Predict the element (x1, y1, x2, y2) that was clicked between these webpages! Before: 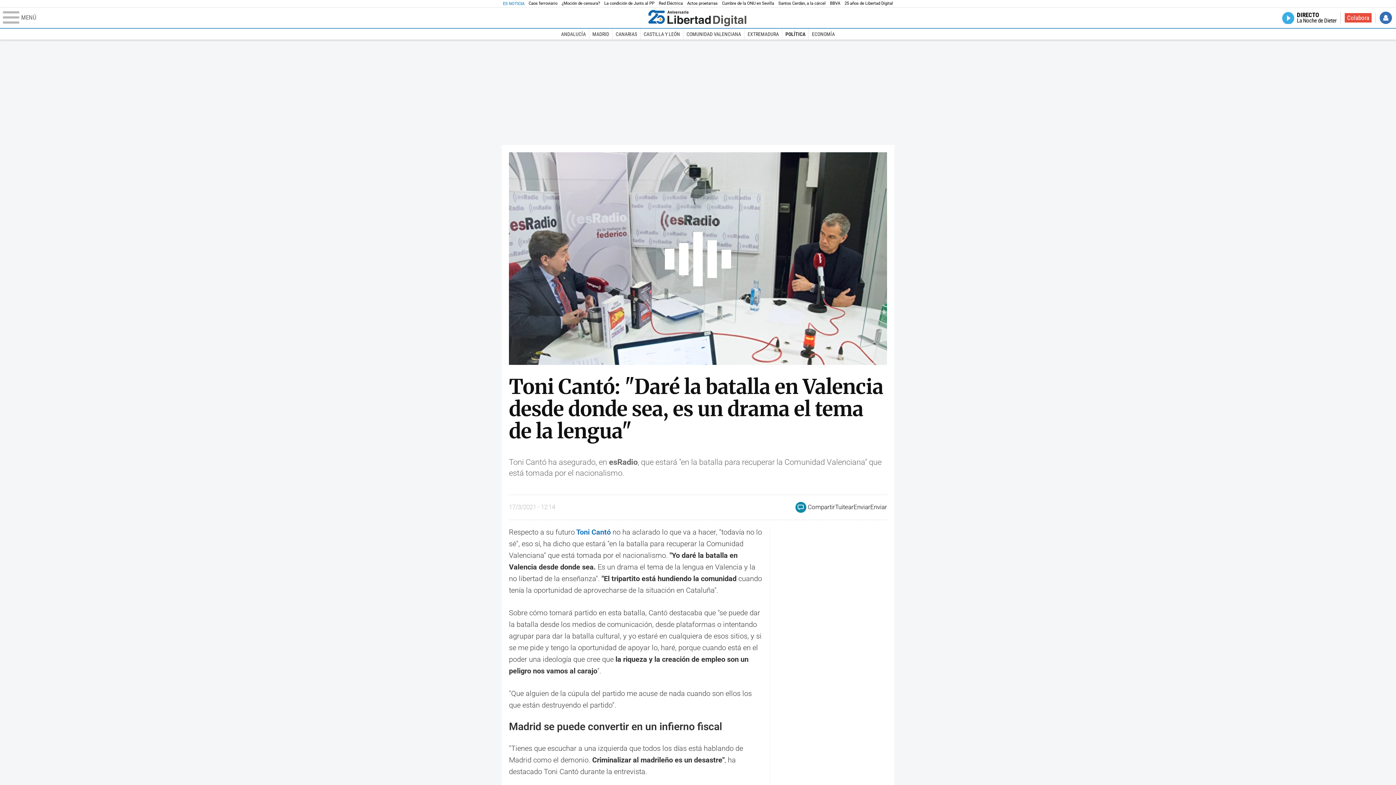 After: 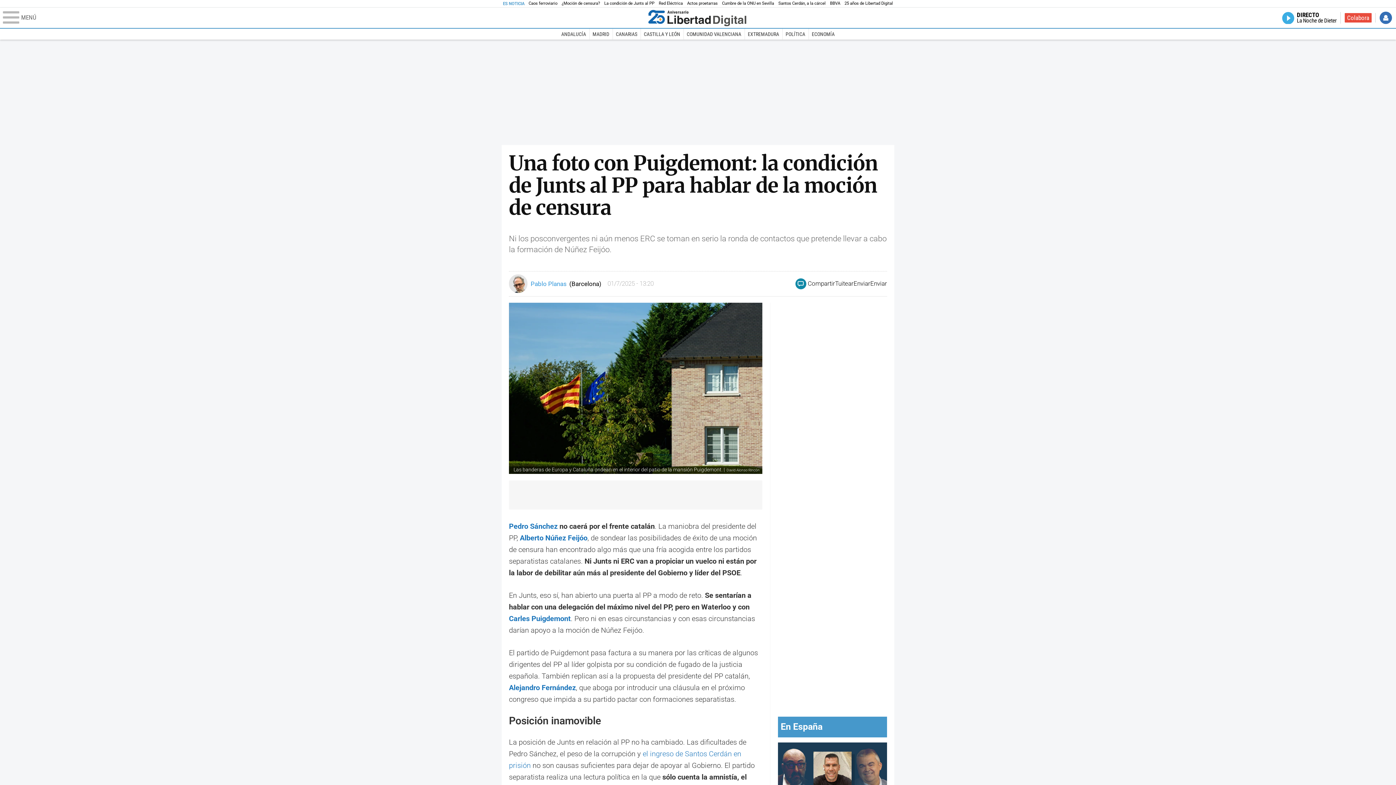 Action: label: La condición de Junts al PP bbox: (604, 0, 654, 6)